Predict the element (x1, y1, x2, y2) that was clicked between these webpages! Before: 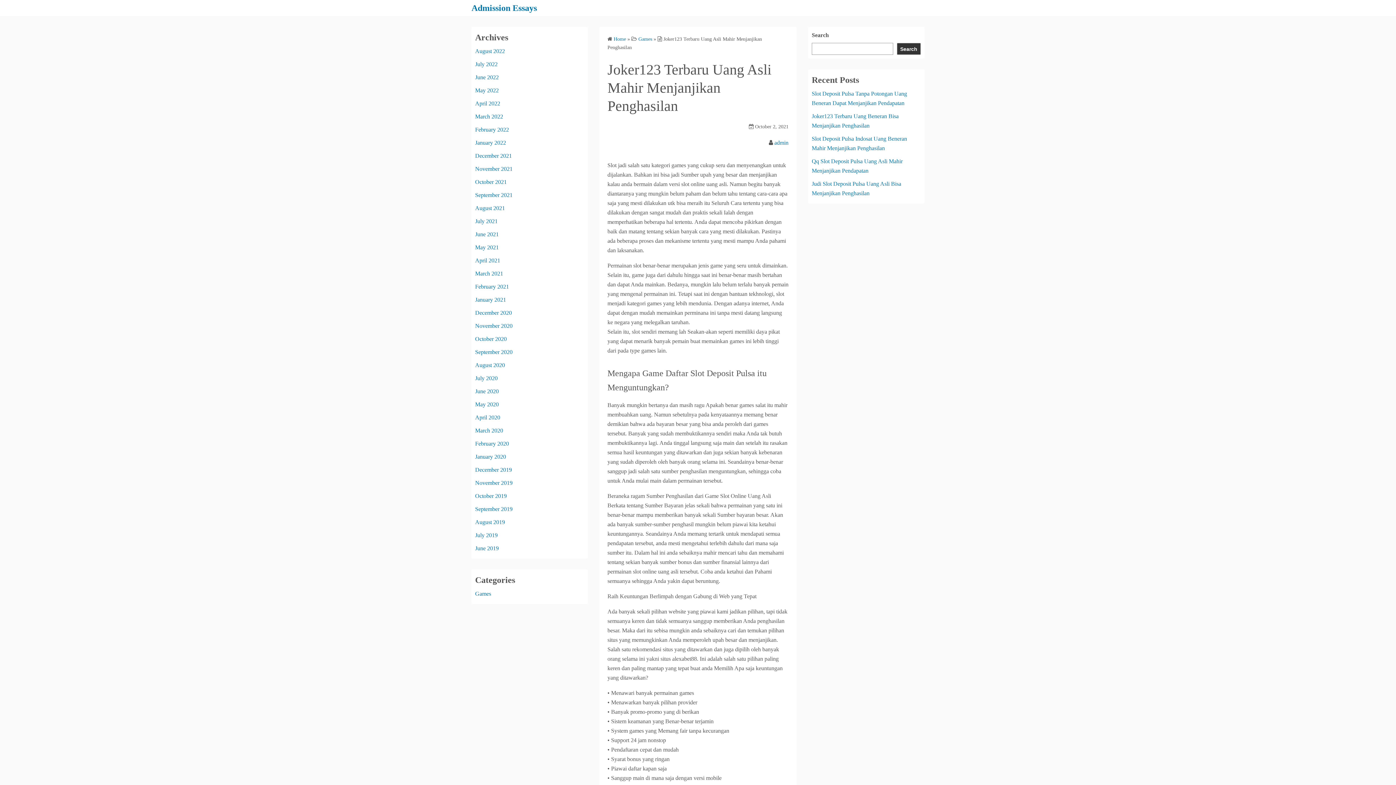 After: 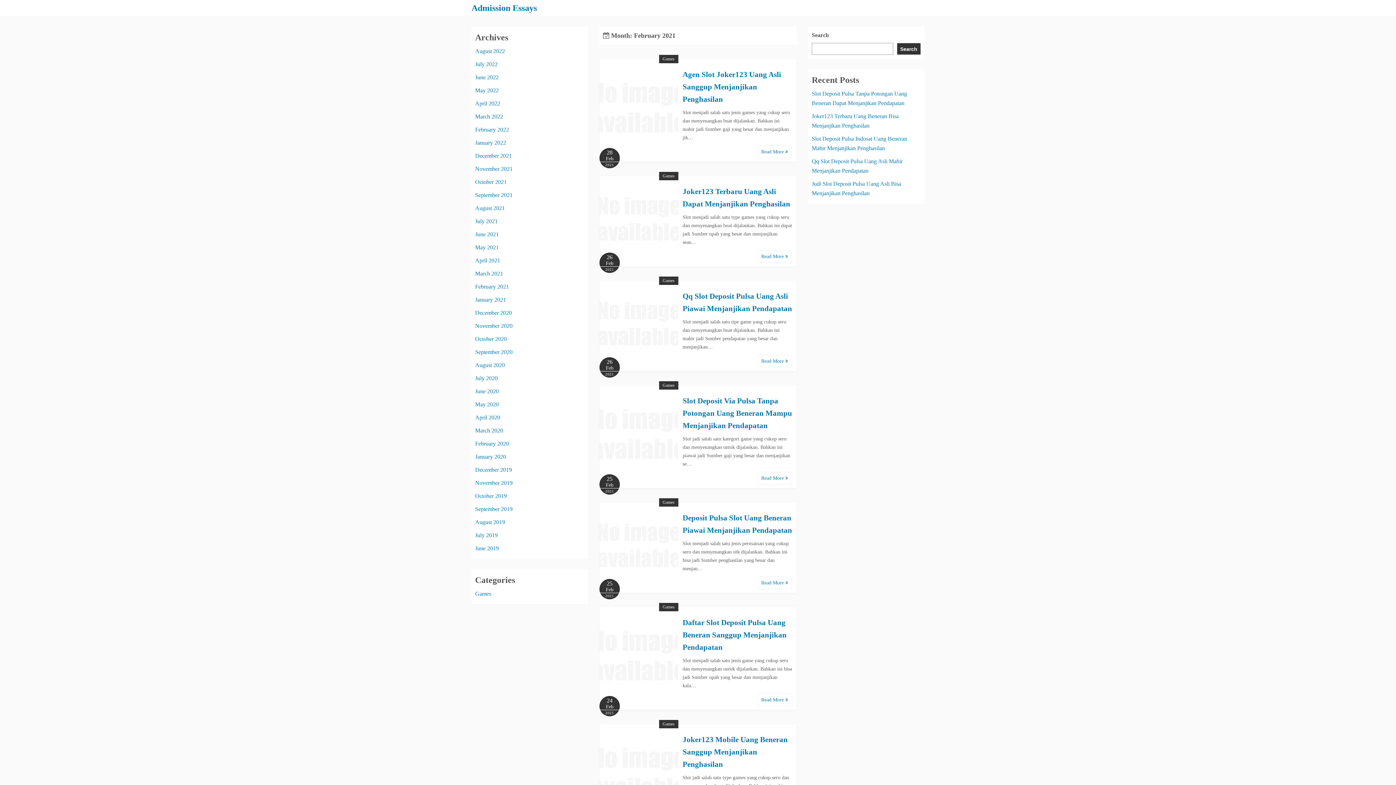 Action: label: February 2021 bbox: (475, 283, 509, 289)